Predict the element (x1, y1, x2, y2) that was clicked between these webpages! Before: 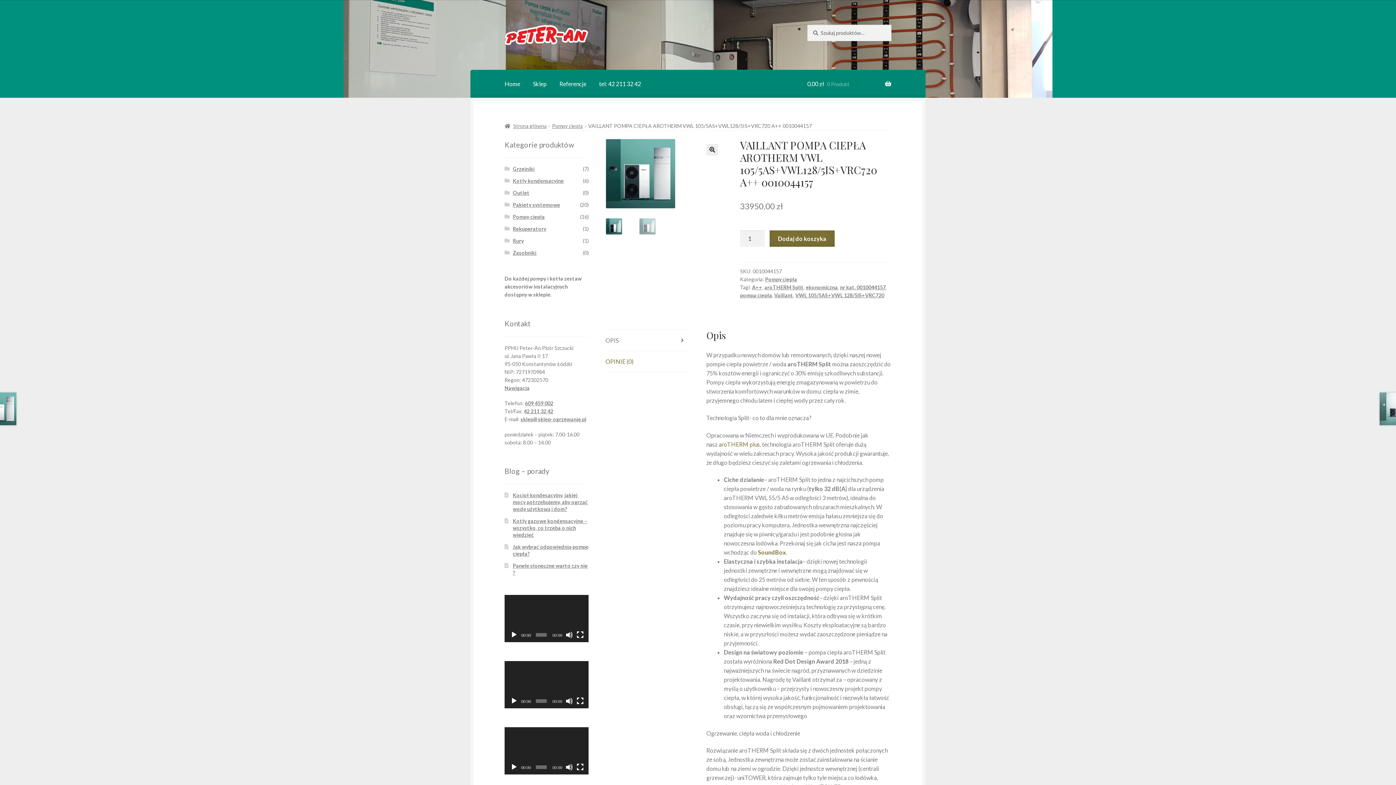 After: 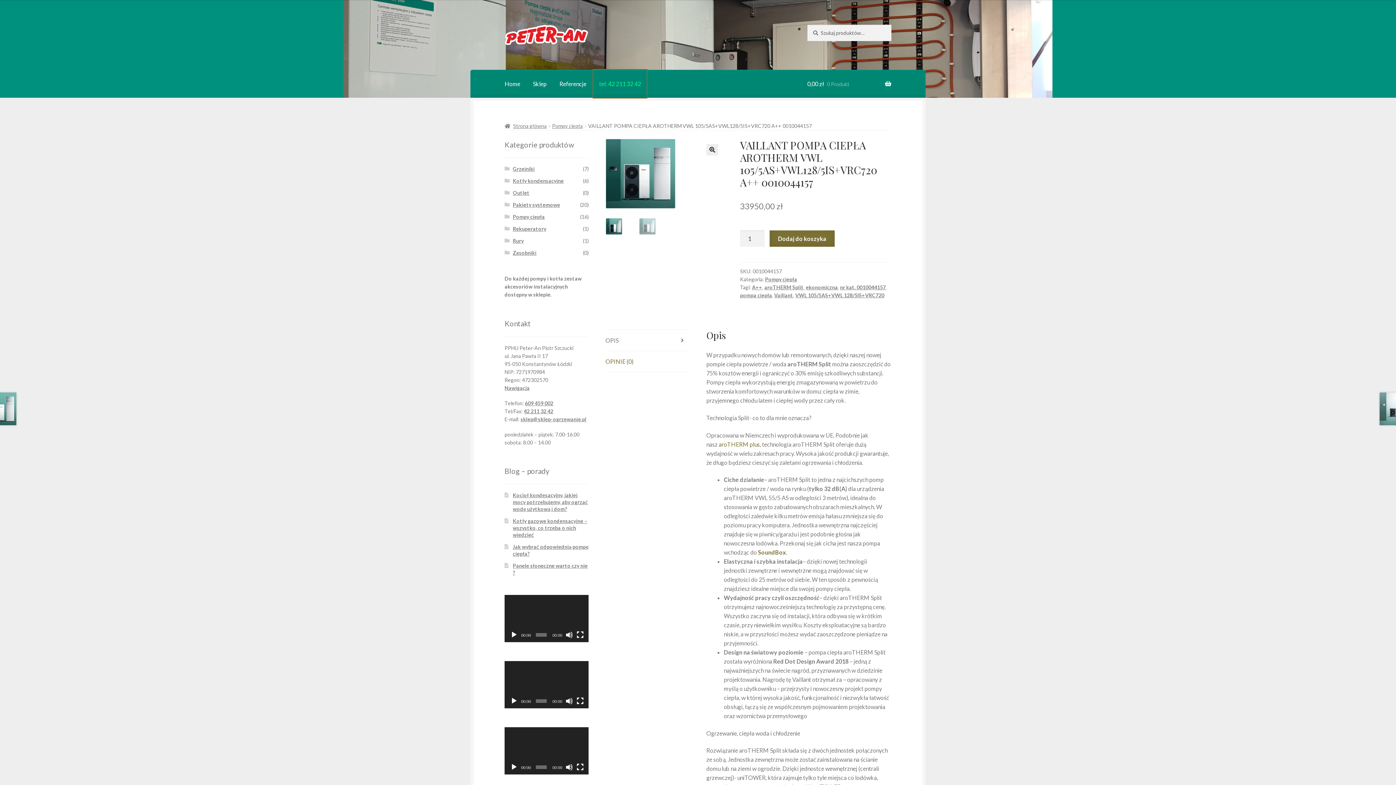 Action: label: tel: 42 211 32 42 bbox: (593, 69, 646, 97)